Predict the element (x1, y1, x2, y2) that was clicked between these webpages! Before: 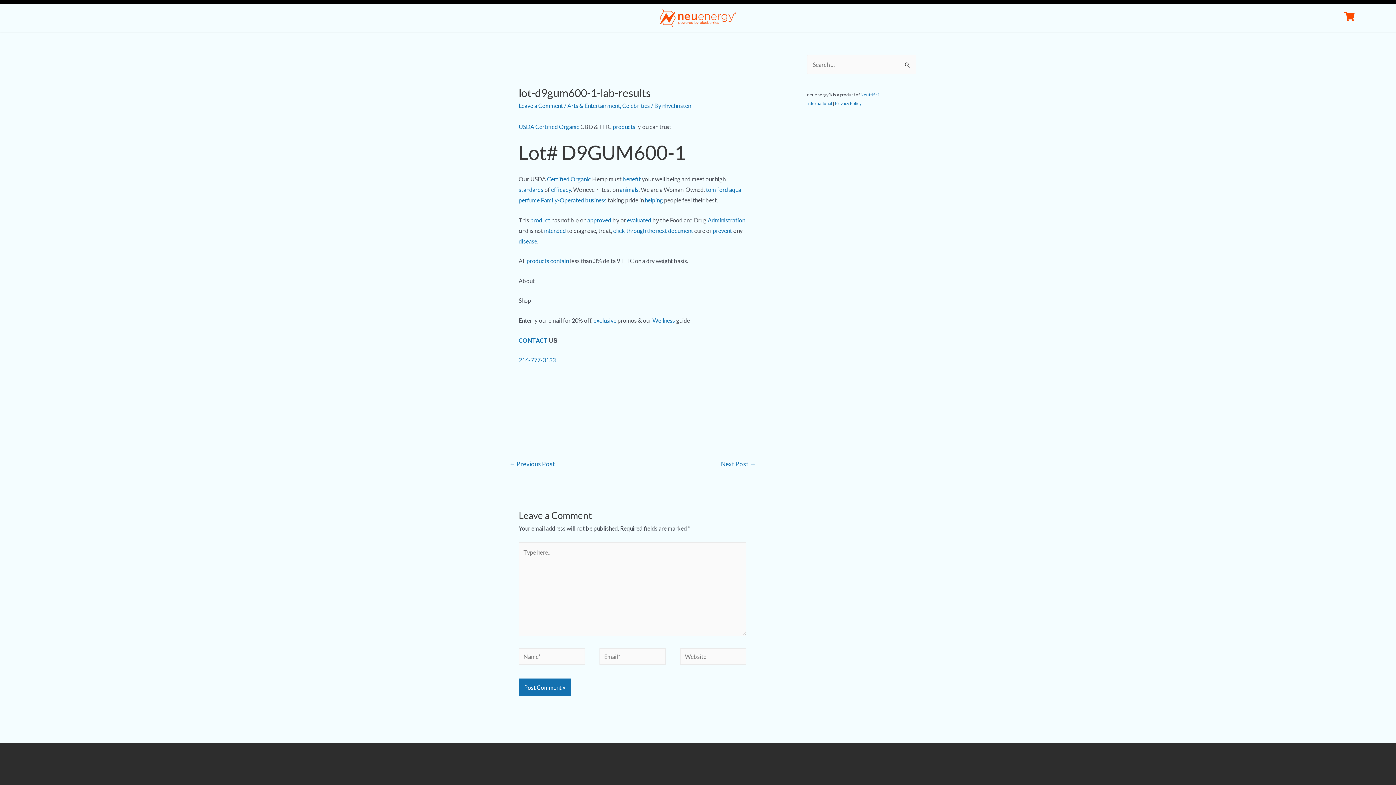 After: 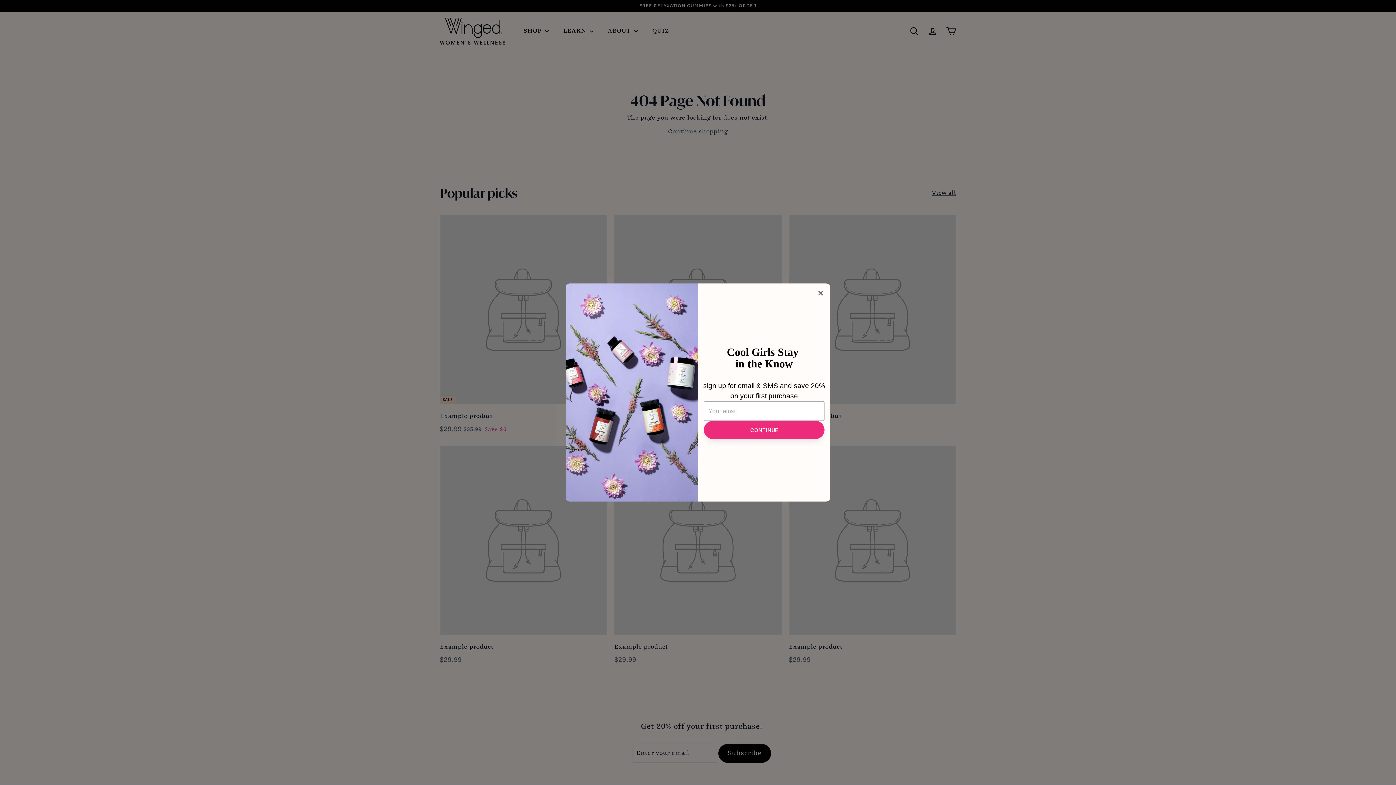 Action: bbox: (551, 186, 571, 193) label: efficacy